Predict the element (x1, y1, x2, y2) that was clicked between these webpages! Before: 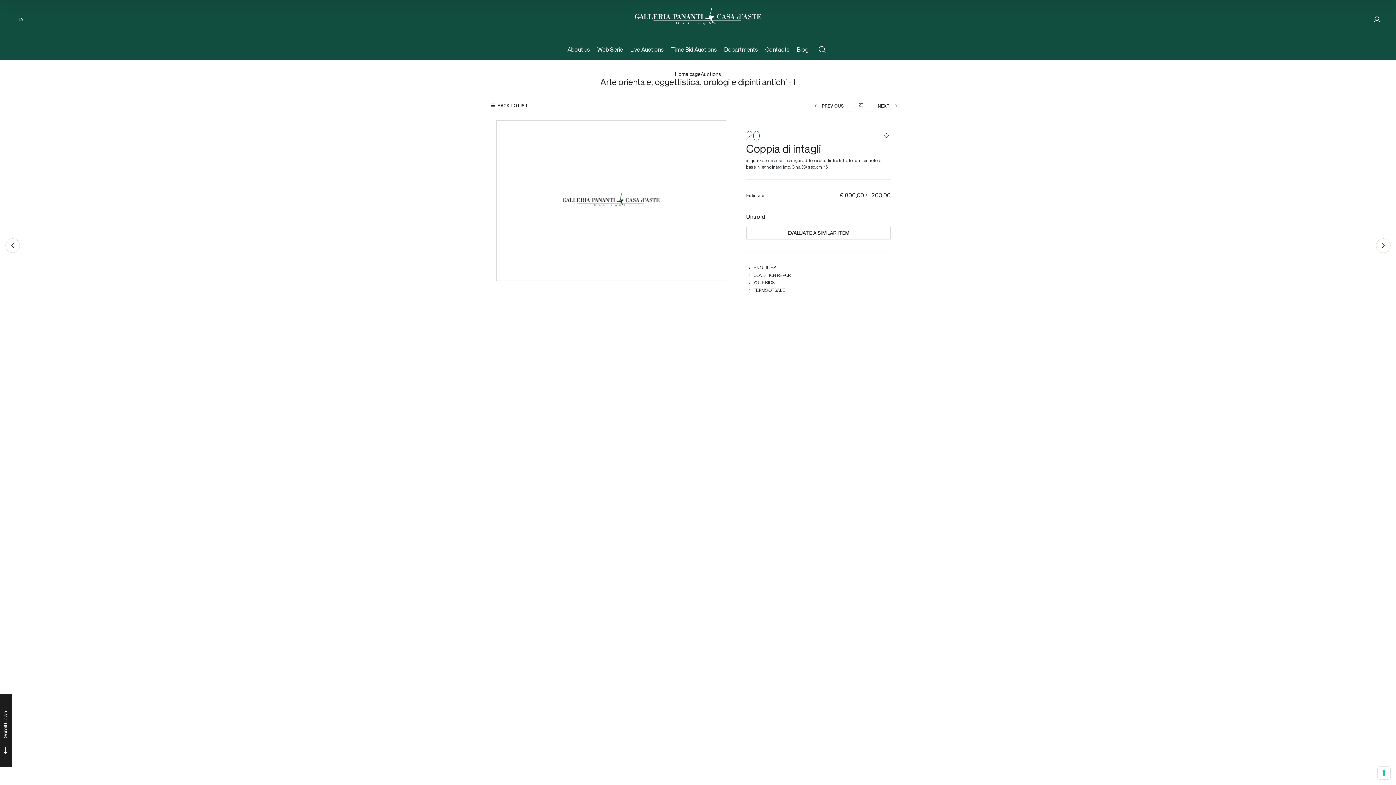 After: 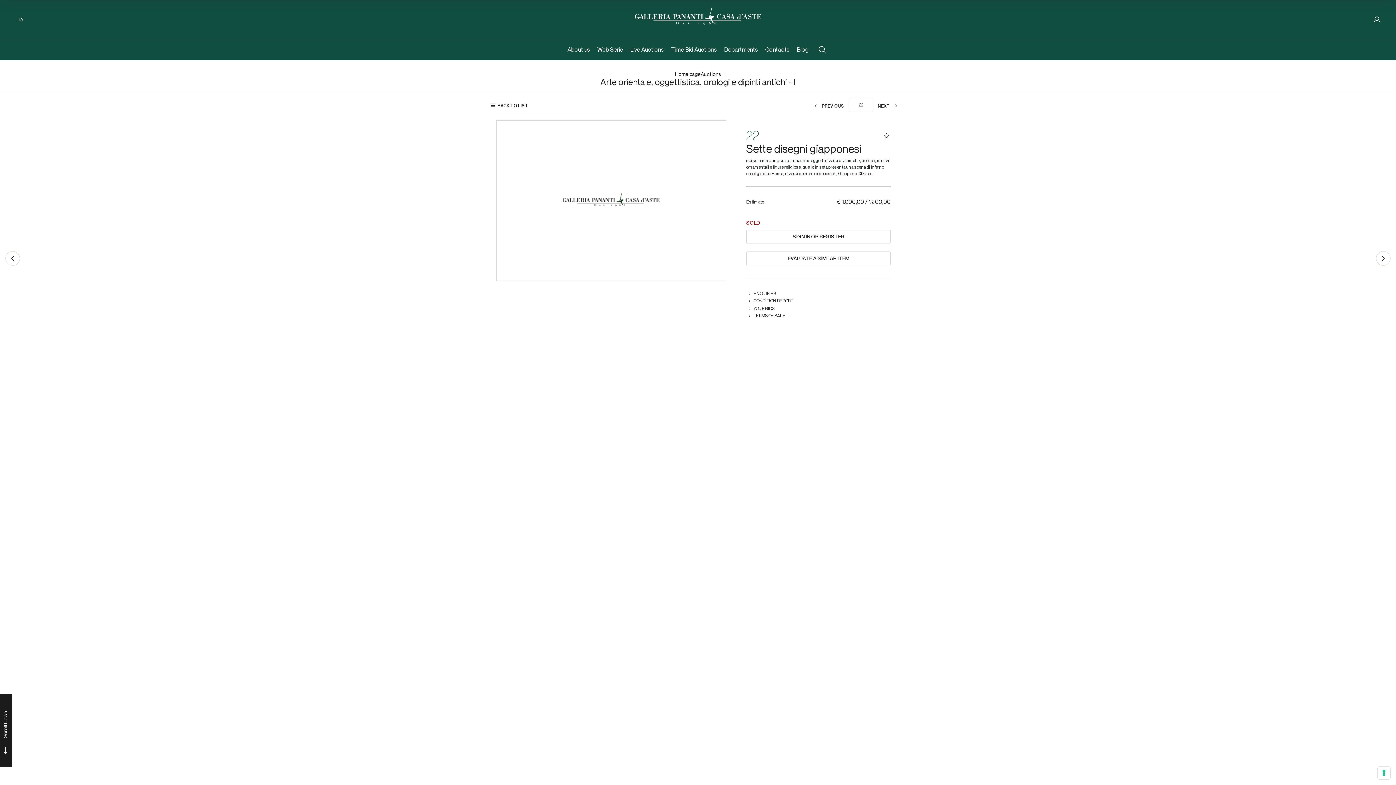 Action: bbox: (874, 99, 905, 112) label: Next